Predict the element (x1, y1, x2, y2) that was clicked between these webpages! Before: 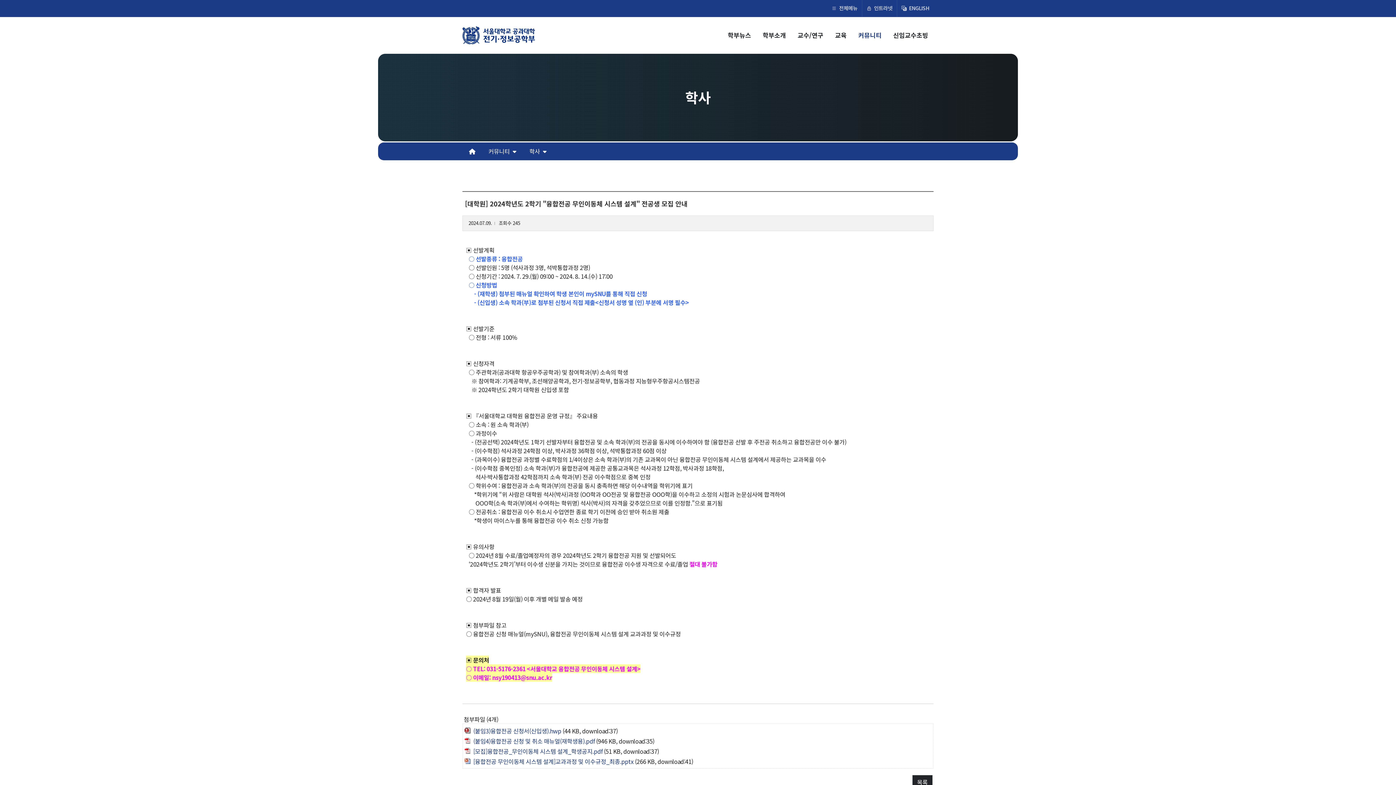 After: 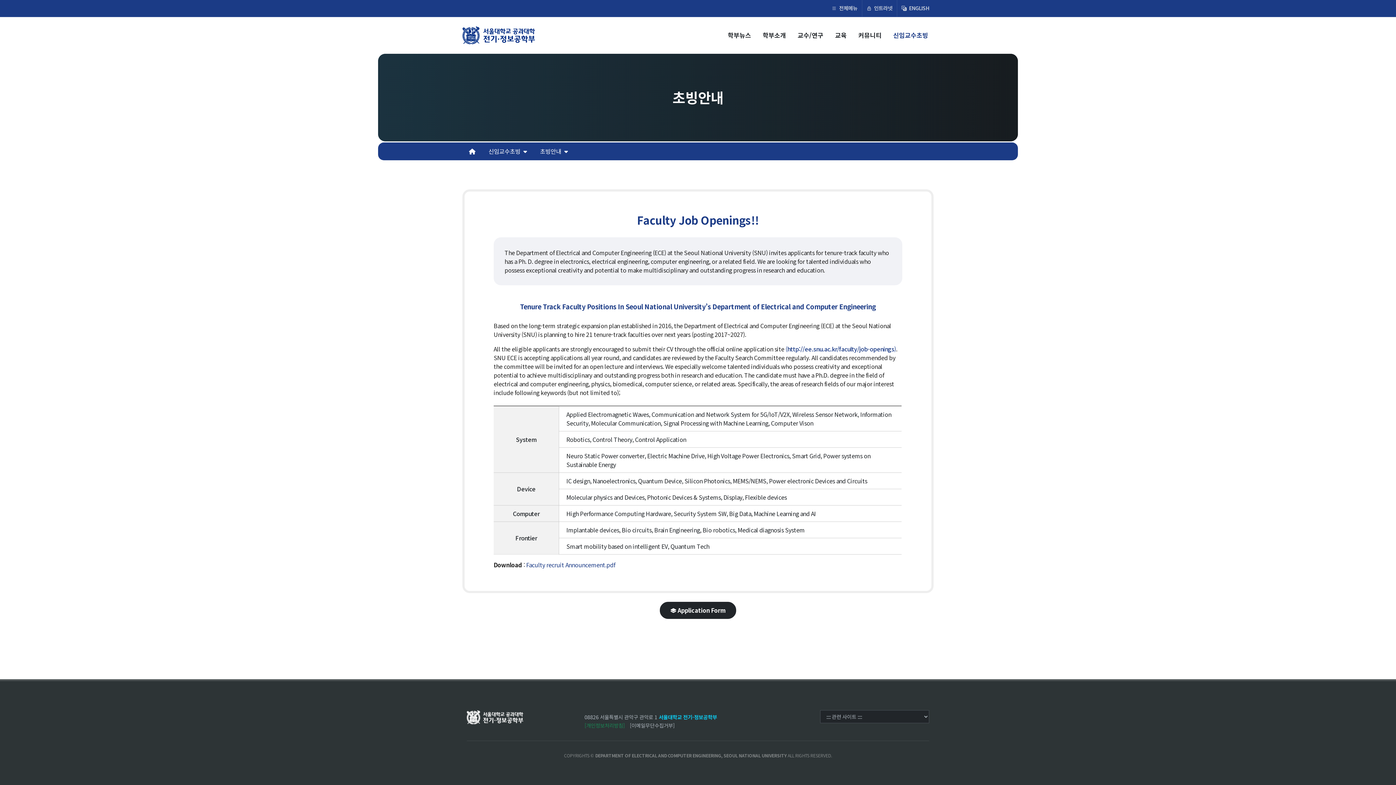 Action: label: 신임교수초빙 bbox: (888, 17, 933, 53)